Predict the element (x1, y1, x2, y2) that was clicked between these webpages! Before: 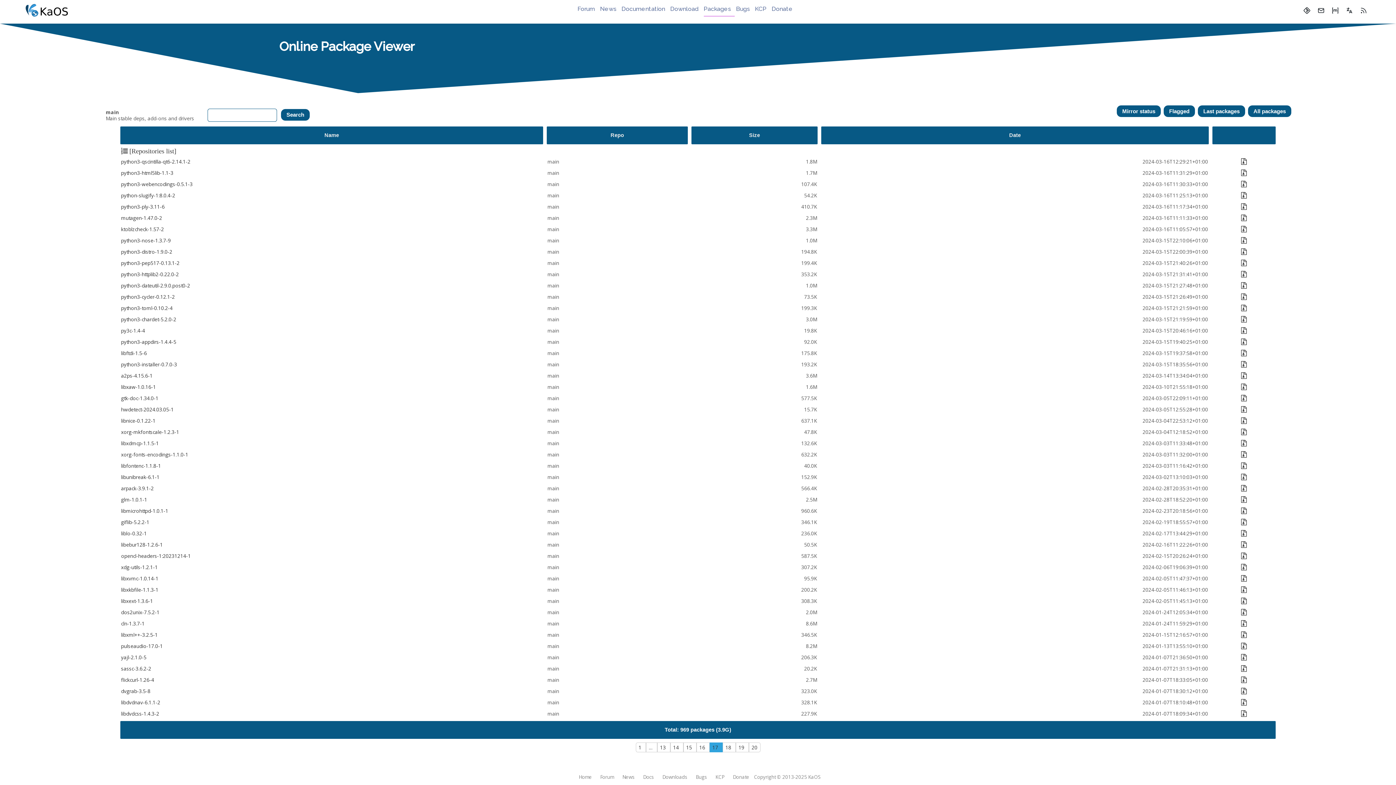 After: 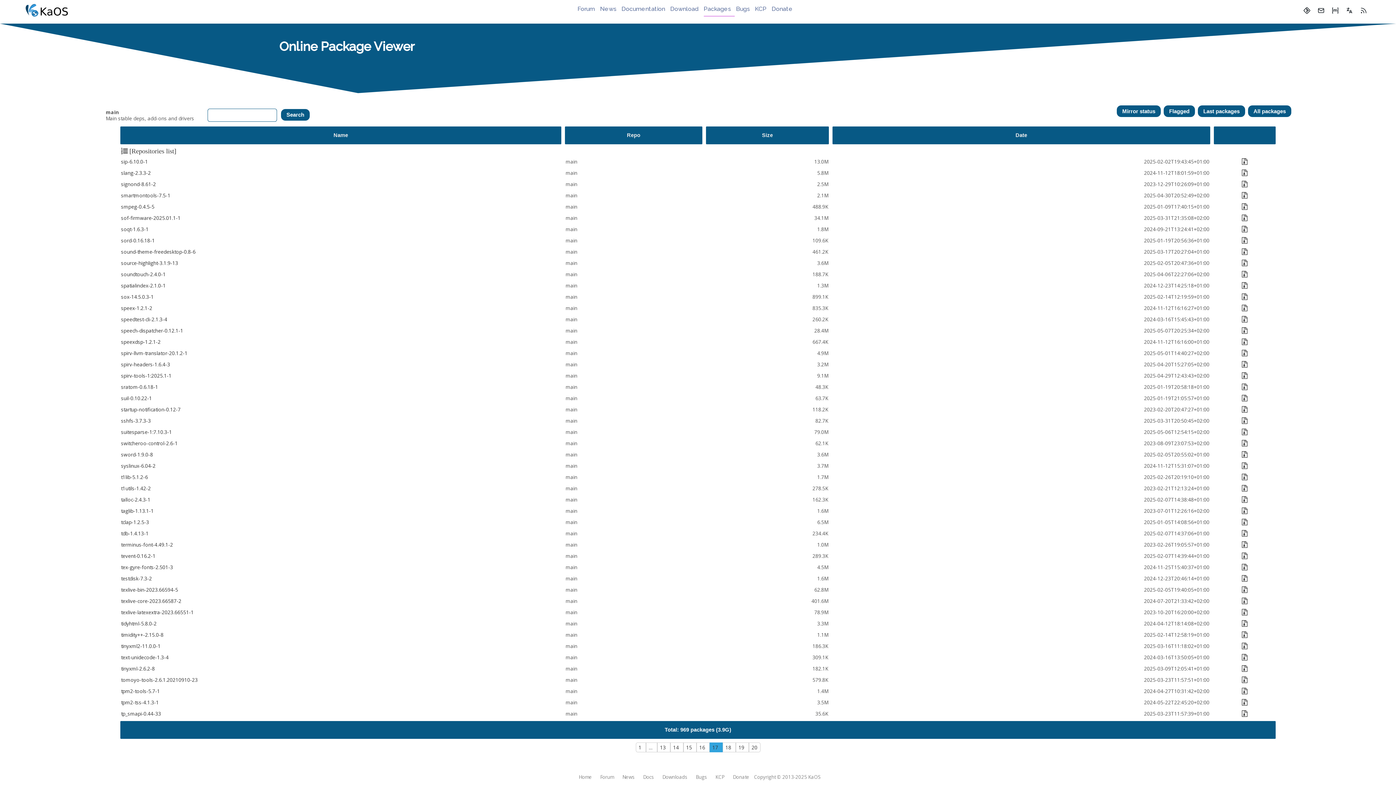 Action: bbox: (749, 132, 760, 138) label: Size